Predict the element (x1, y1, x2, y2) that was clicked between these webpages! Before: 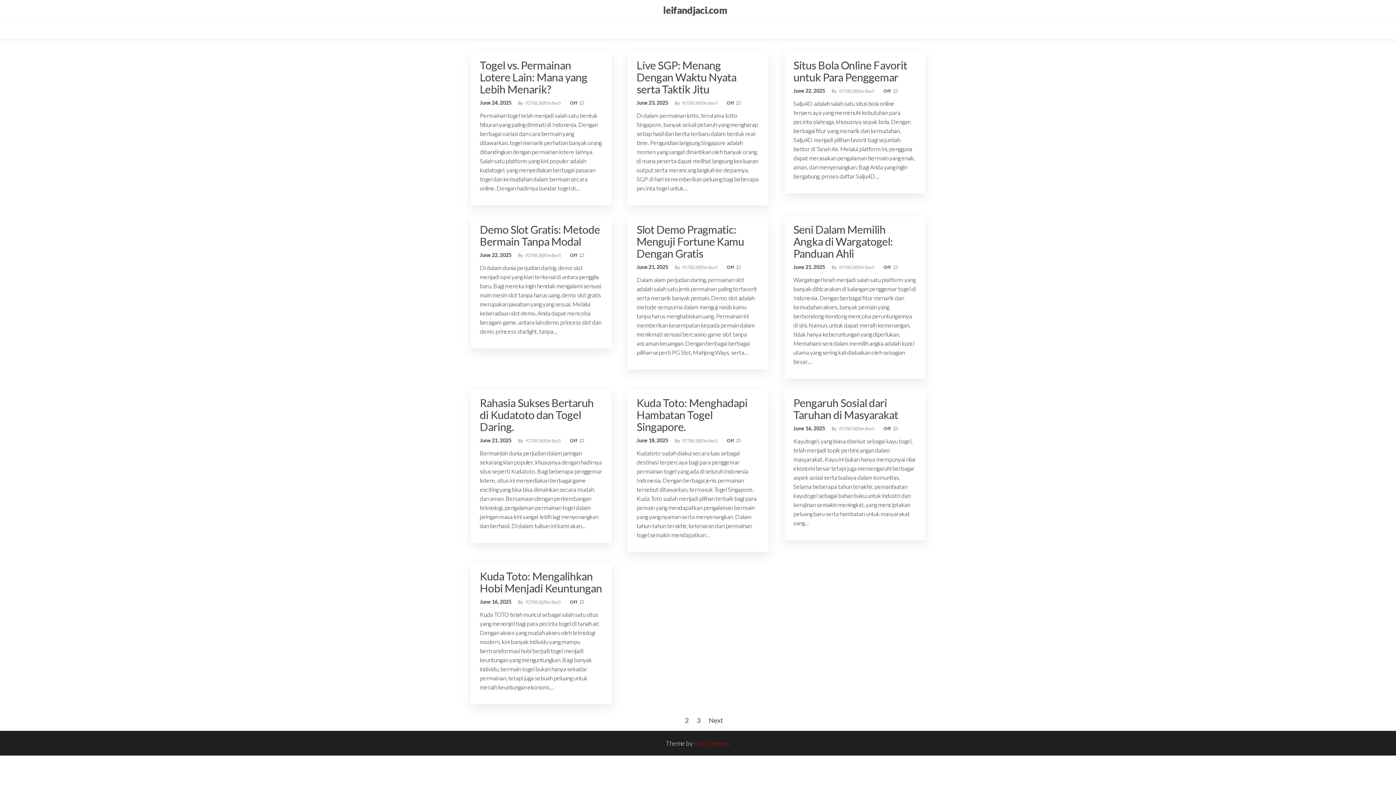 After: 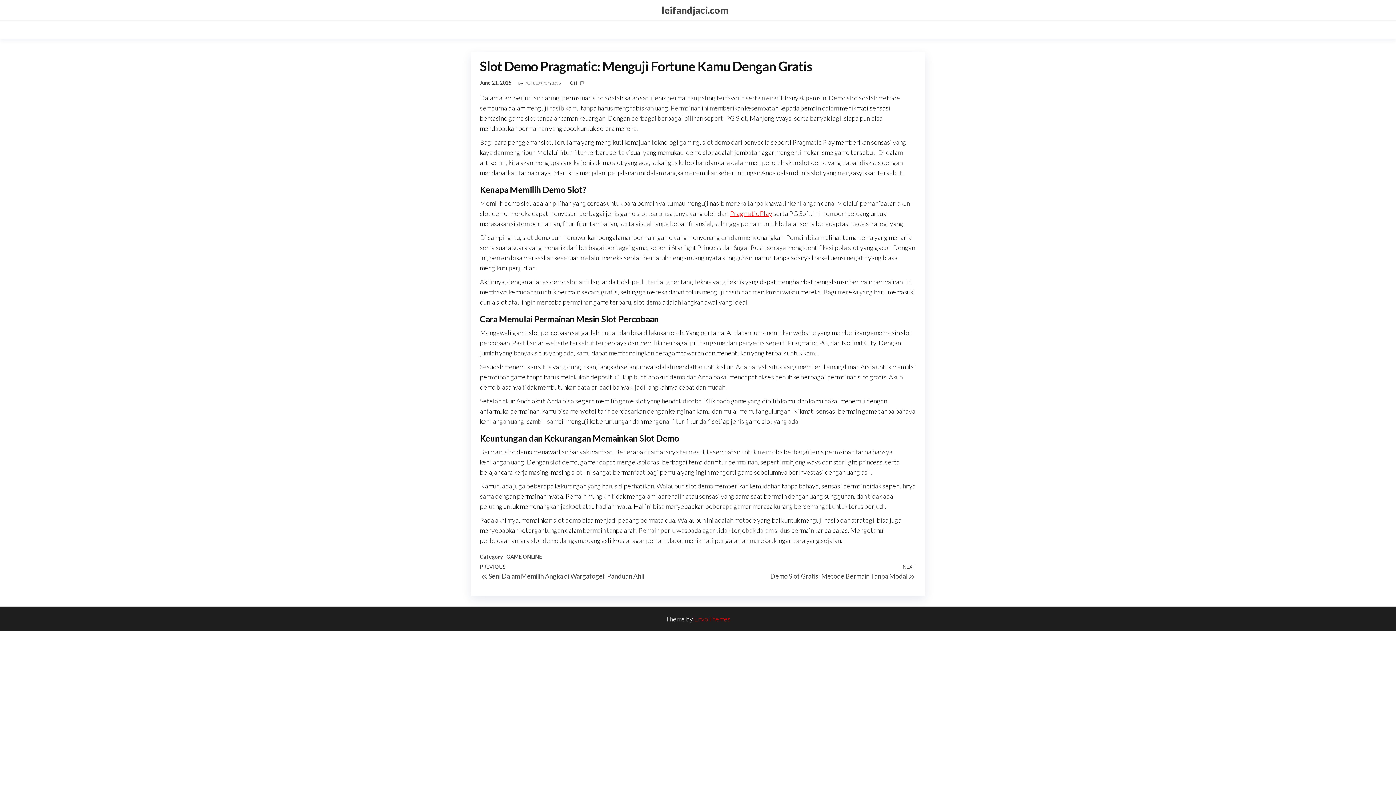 Action: bbox: (636, 222, 744, 260) label: Slot Demo Pragmatic: Menguji Fortune Kamu Dengan Gratis